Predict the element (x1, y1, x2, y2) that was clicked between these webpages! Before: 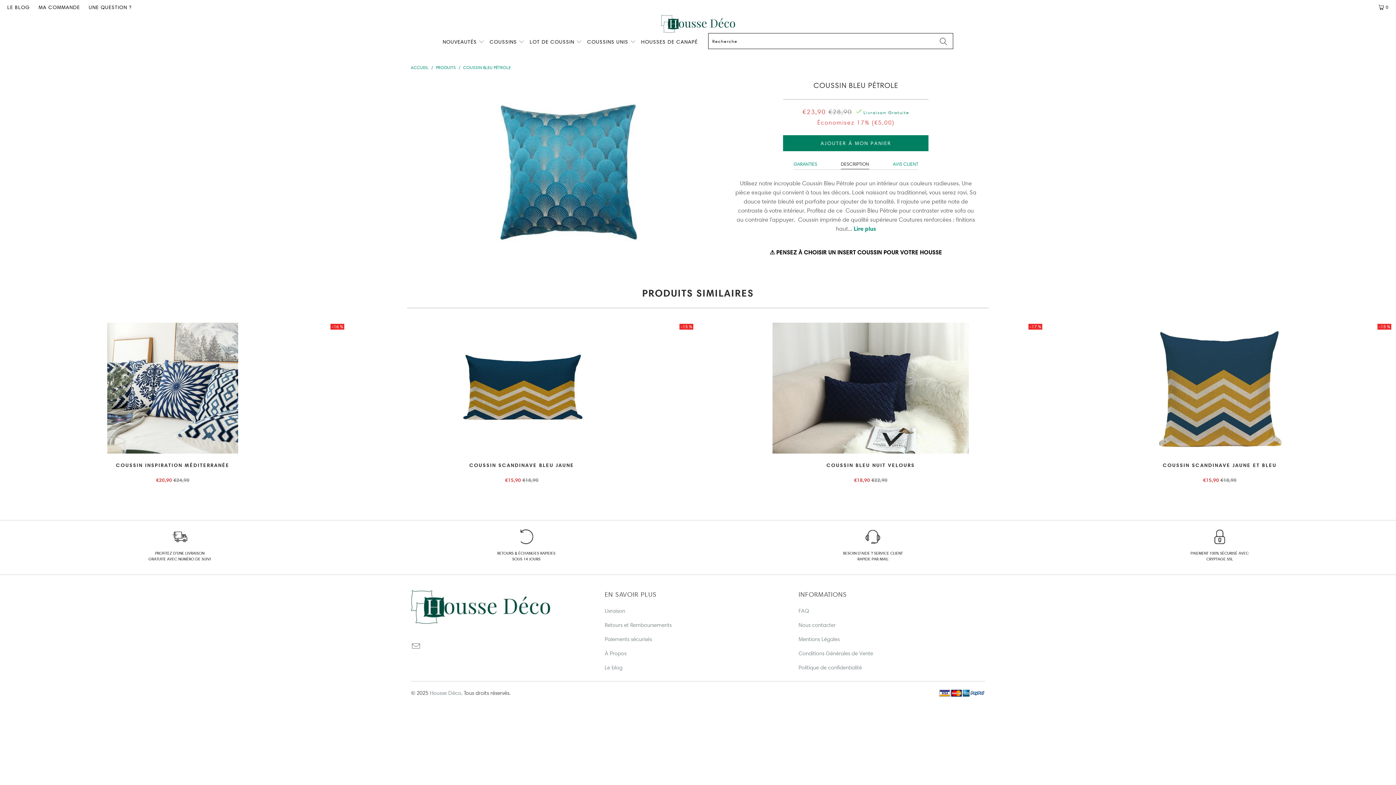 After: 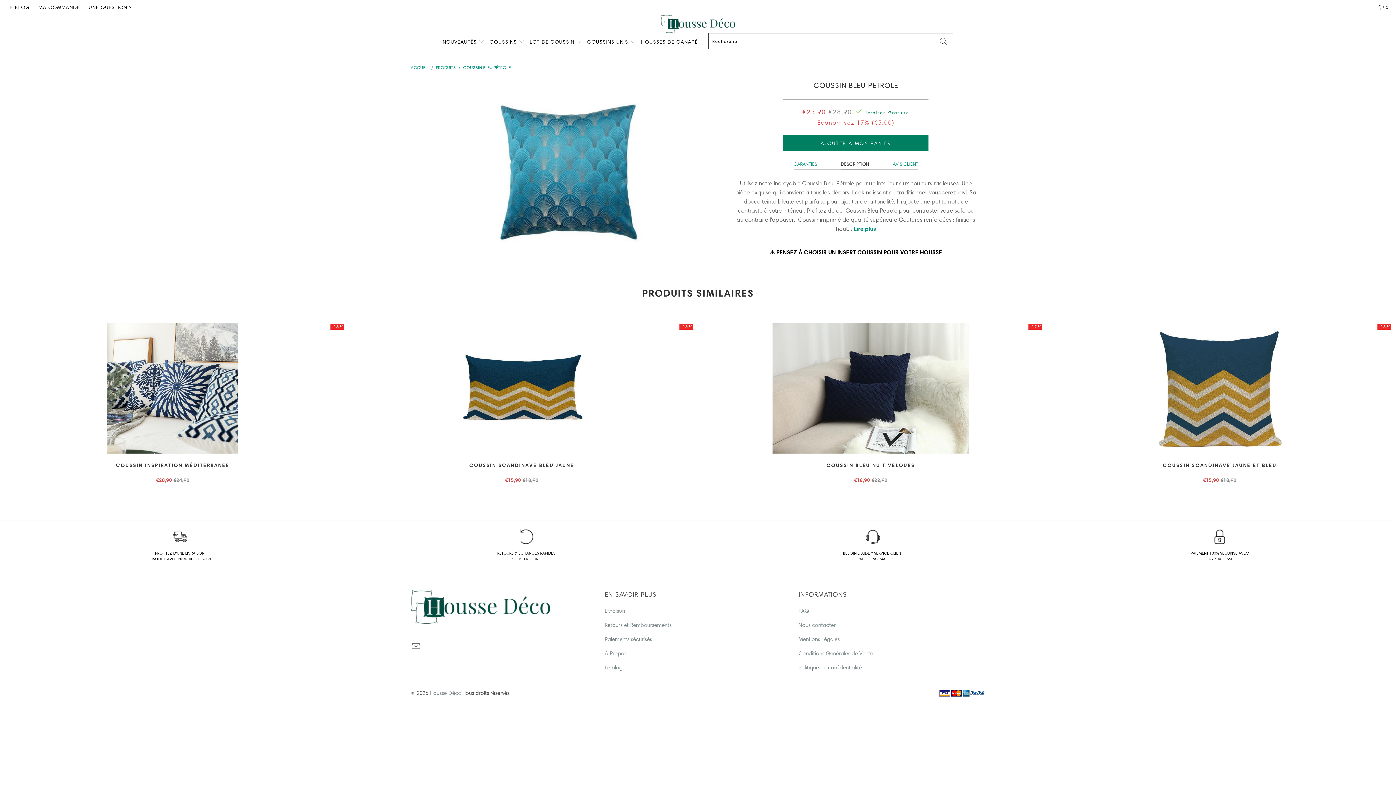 Action: bbox: (841, 158, 869, 169) label: DESCRIPTION